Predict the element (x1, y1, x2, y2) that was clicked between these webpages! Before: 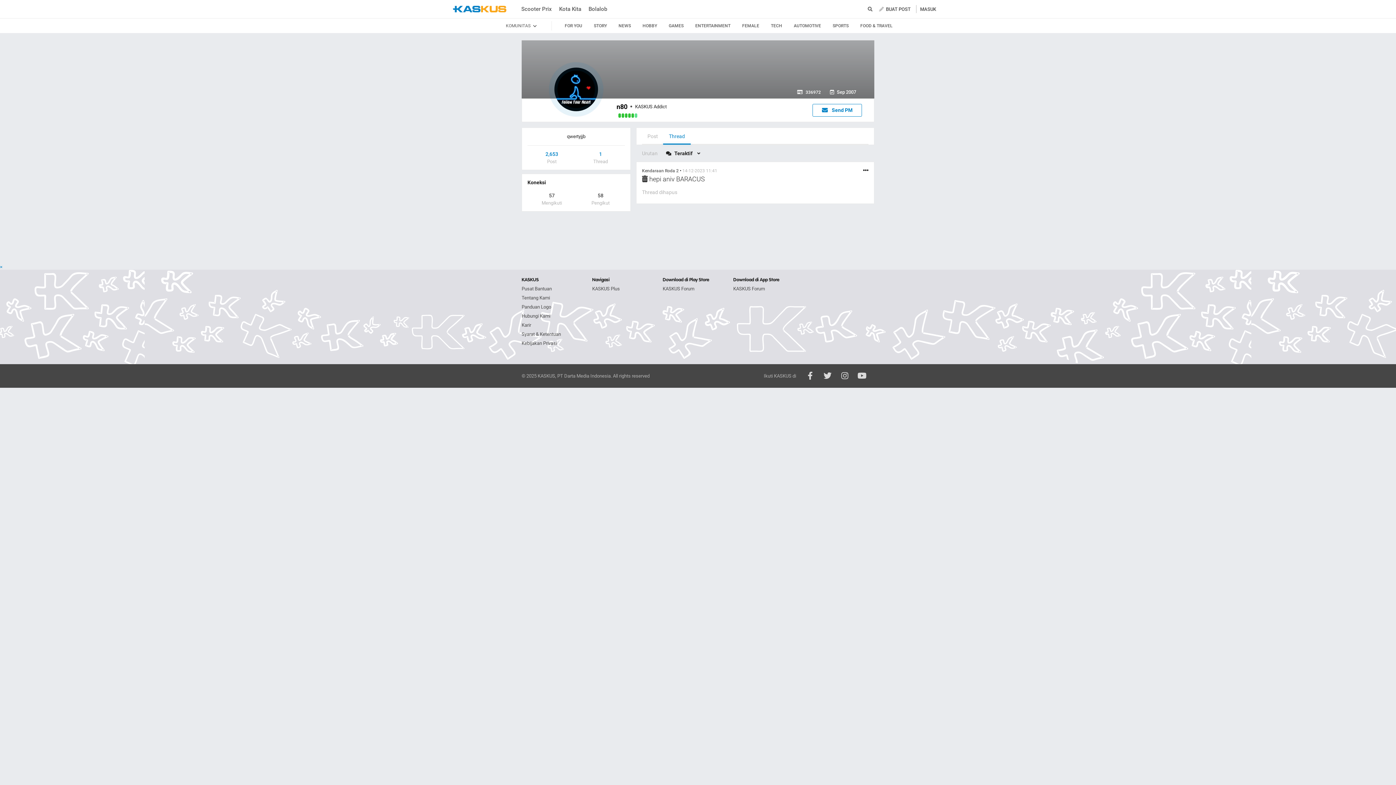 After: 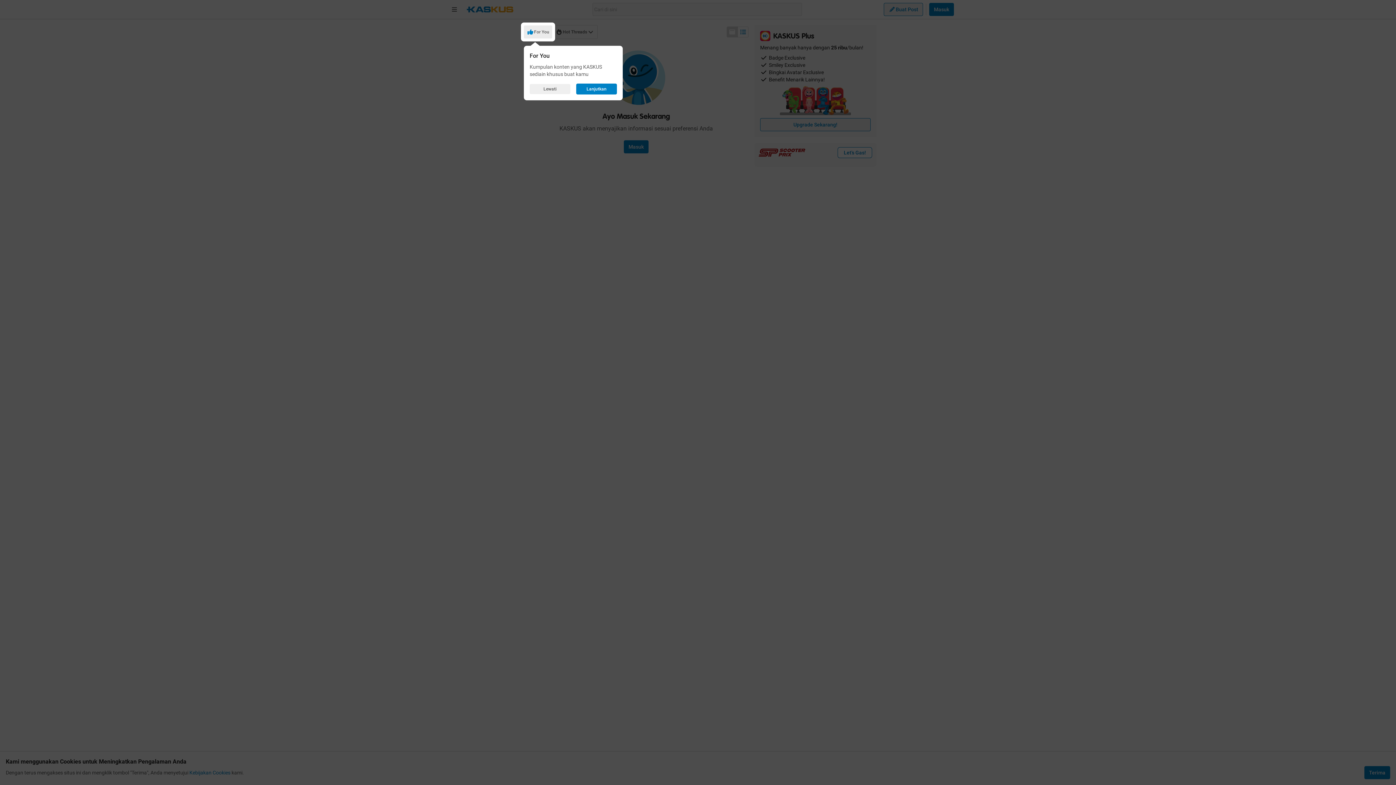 Action: bbox: (563, 18, 583, 33) label: FOR YOU